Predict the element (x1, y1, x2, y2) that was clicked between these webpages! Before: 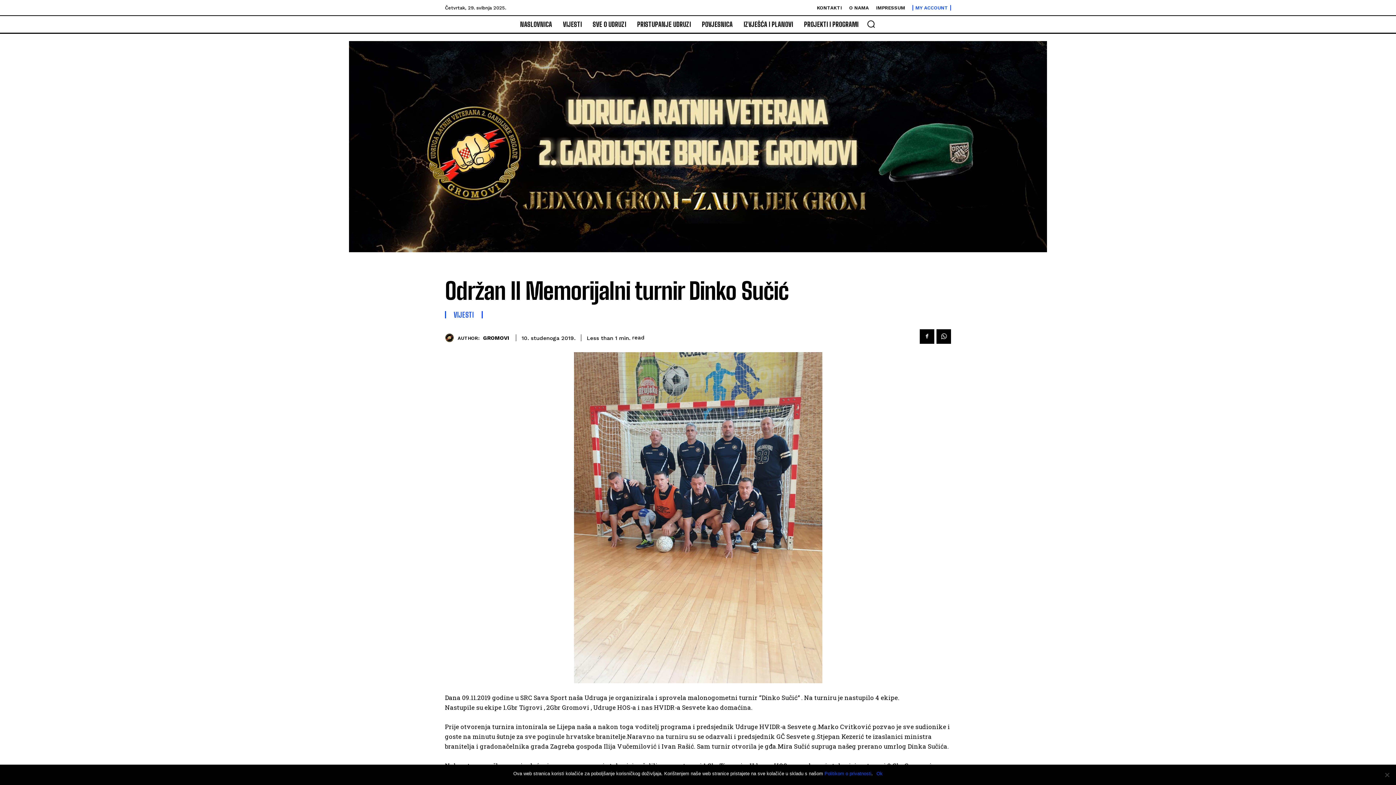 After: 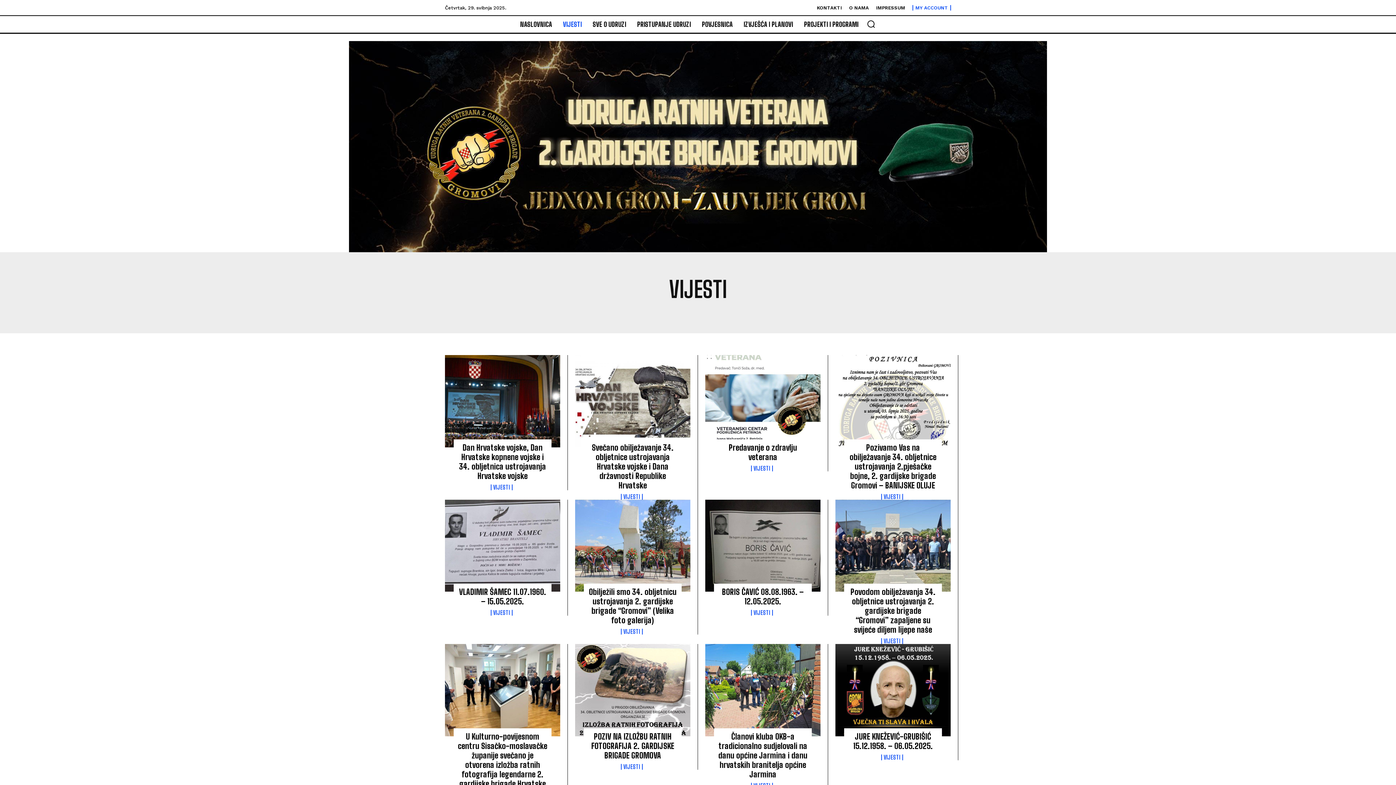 Action: label: VIJESTI bbox: (559, 15, 585, 33)